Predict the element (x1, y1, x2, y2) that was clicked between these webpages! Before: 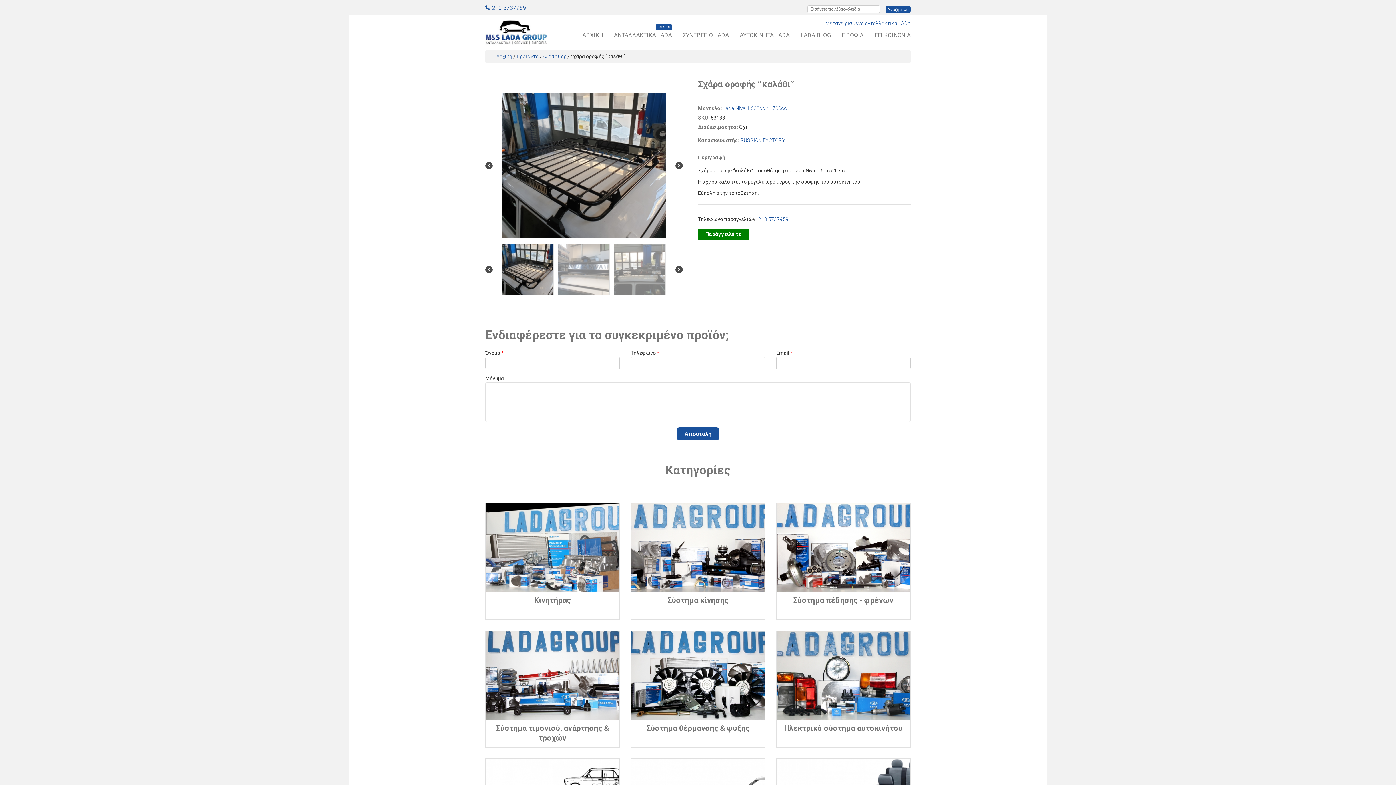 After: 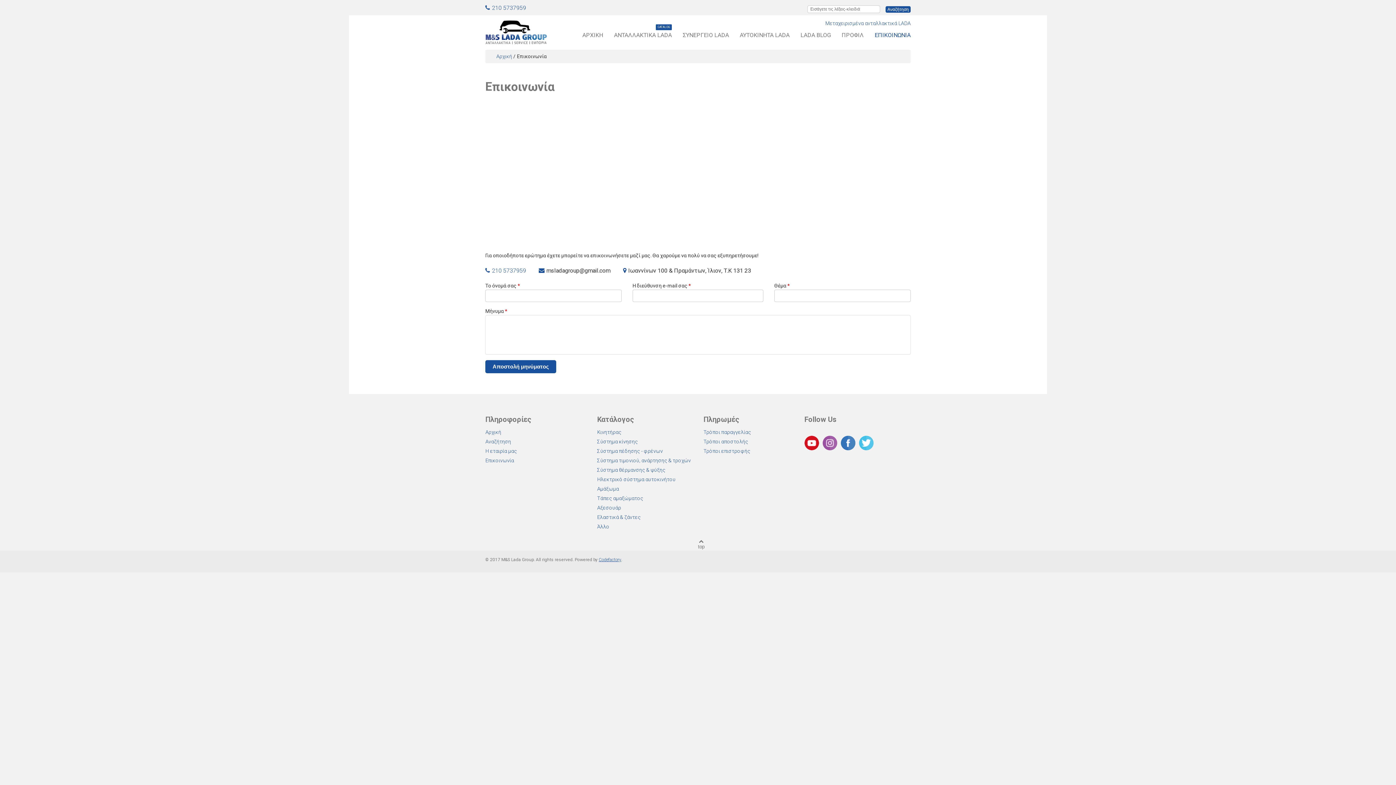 Action: bbox: (874, 30, 910, 39) label: ΕΠΙΚΟΙΝΩΝΙΑ